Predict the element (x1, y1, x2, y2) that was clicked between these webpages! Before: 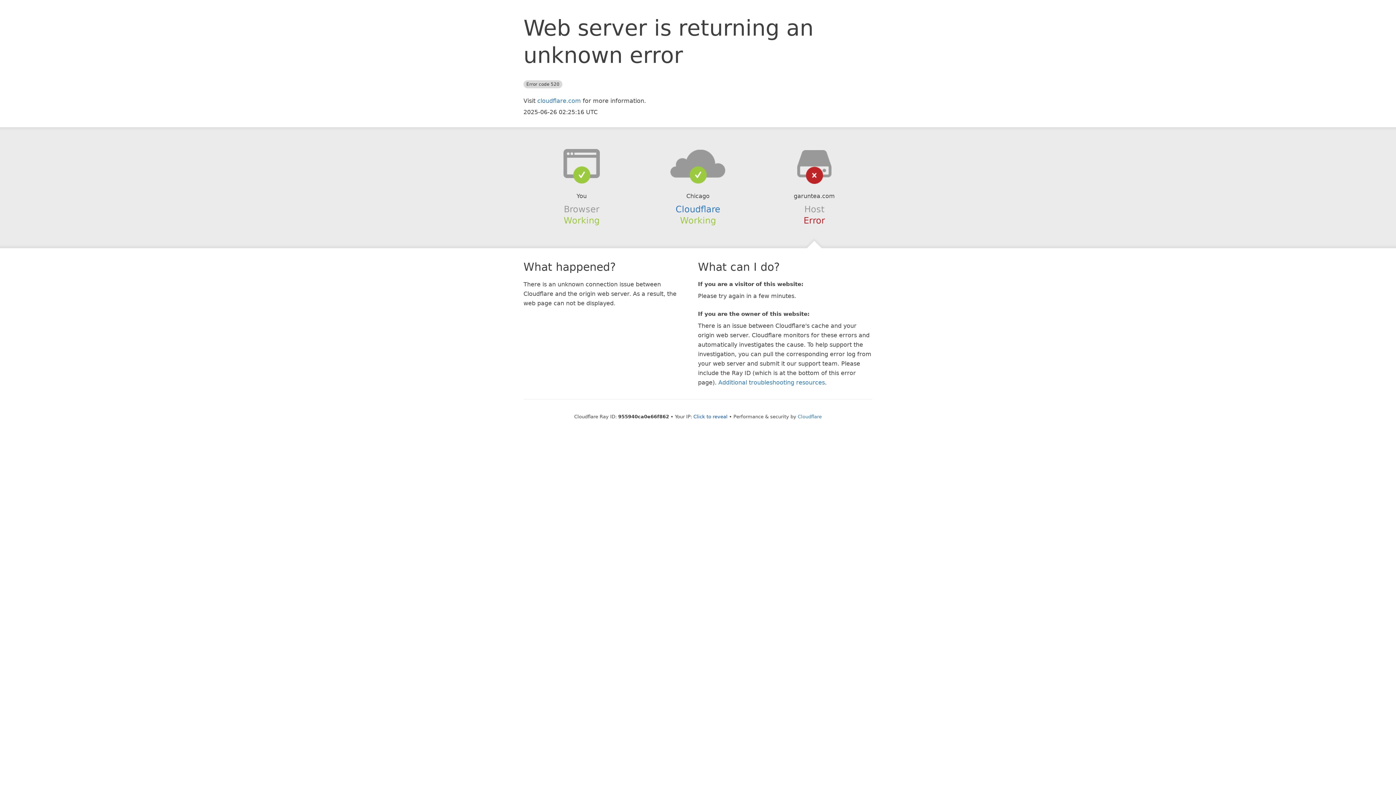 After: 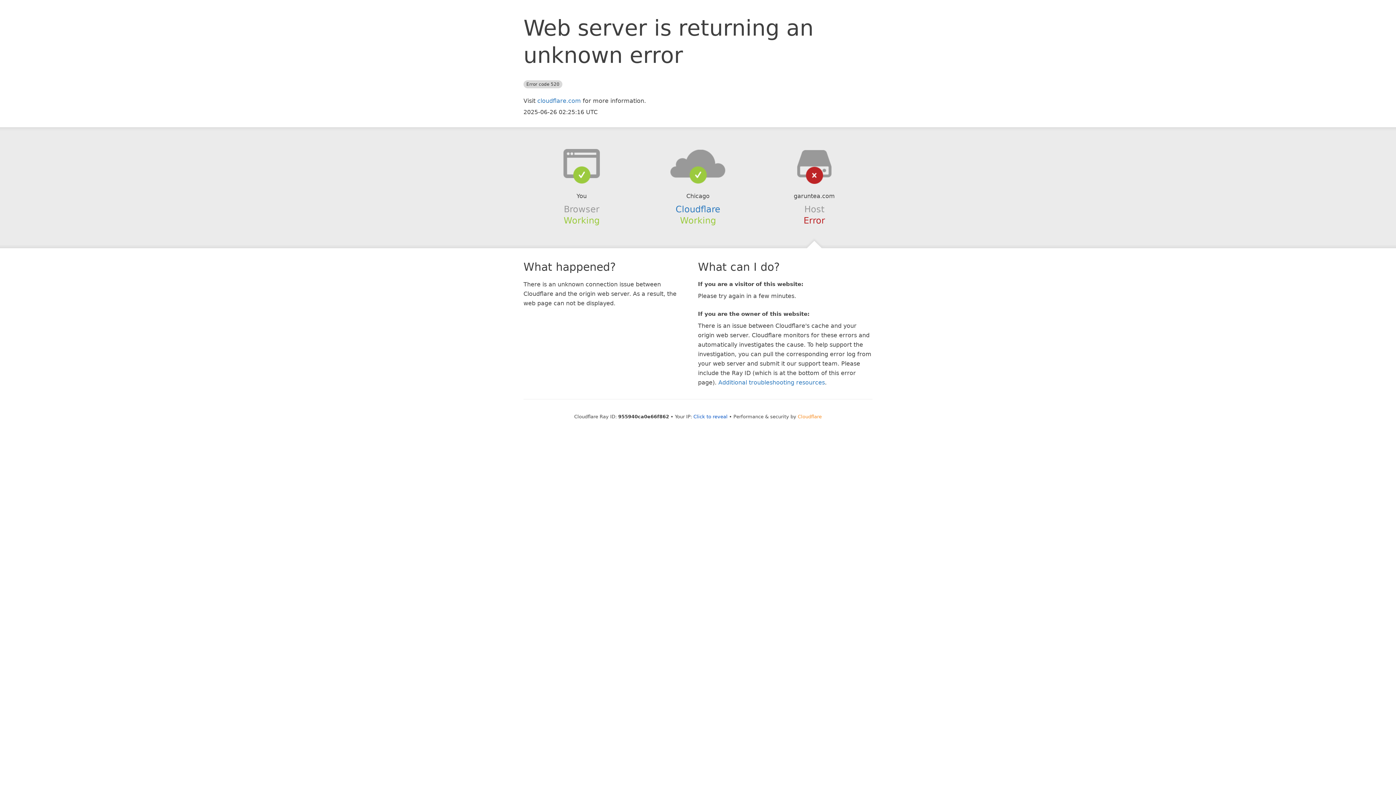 Action: bbox: (798, 414, 822, 419) label: Cloudflare